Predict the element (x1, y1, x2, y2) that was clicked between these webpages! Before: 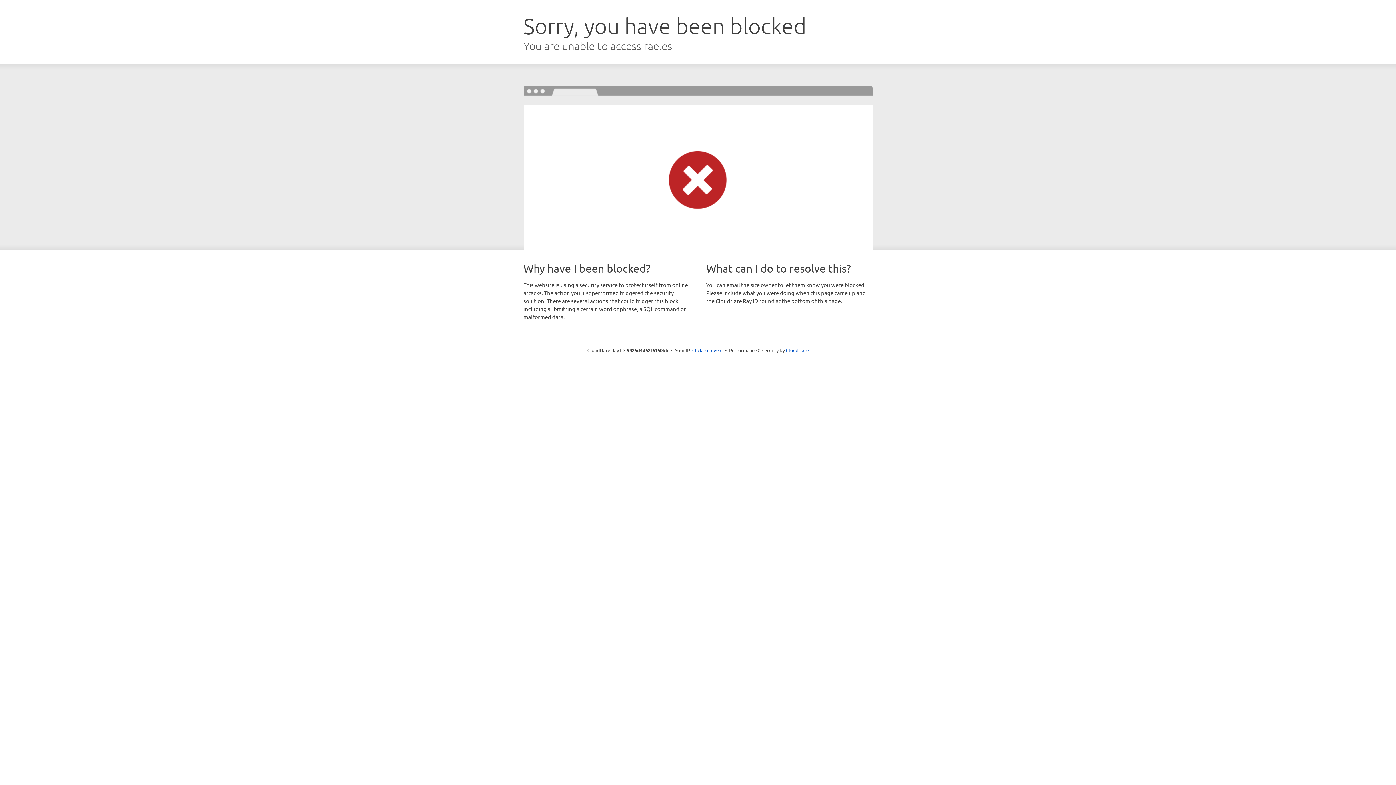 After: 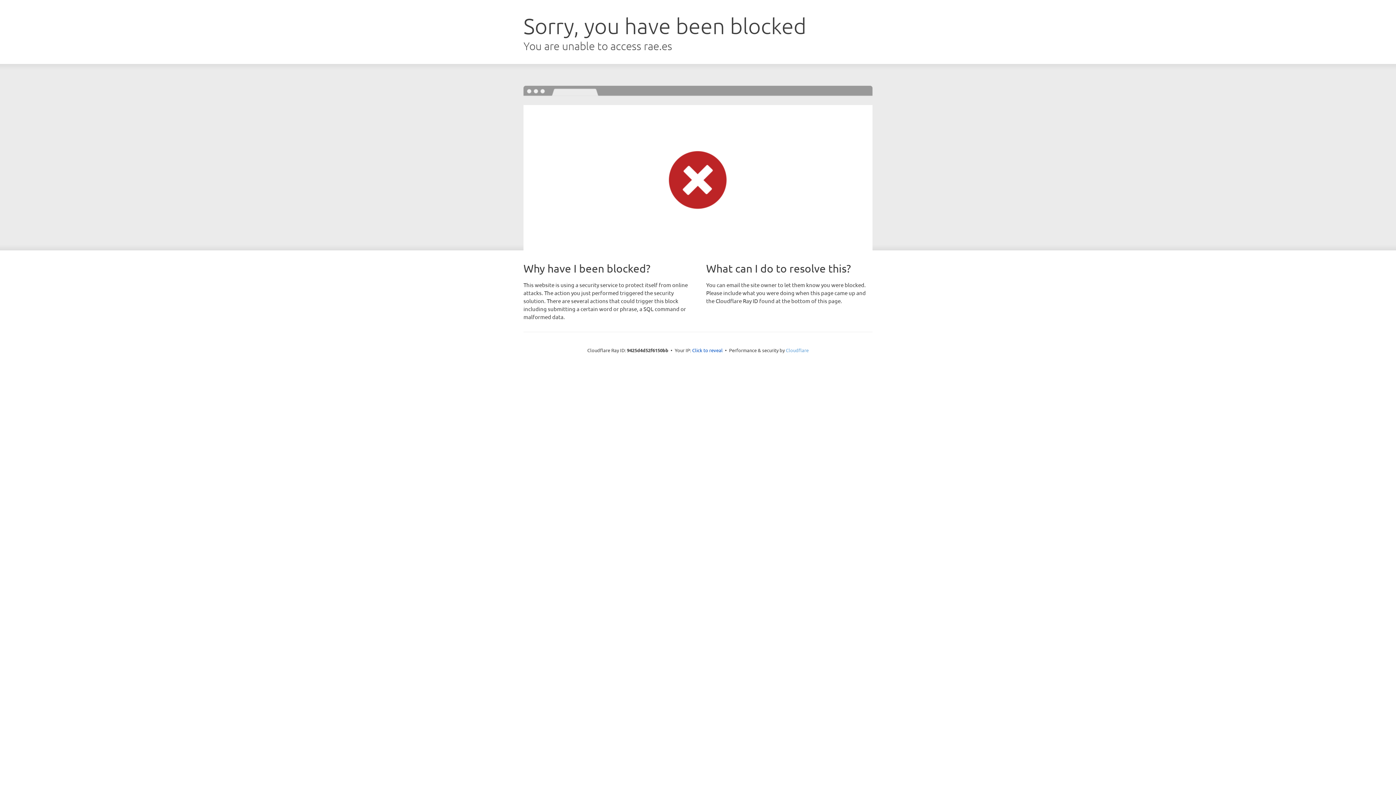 Action: bbox: (786, 347, 808, 353) label: Cloudflare